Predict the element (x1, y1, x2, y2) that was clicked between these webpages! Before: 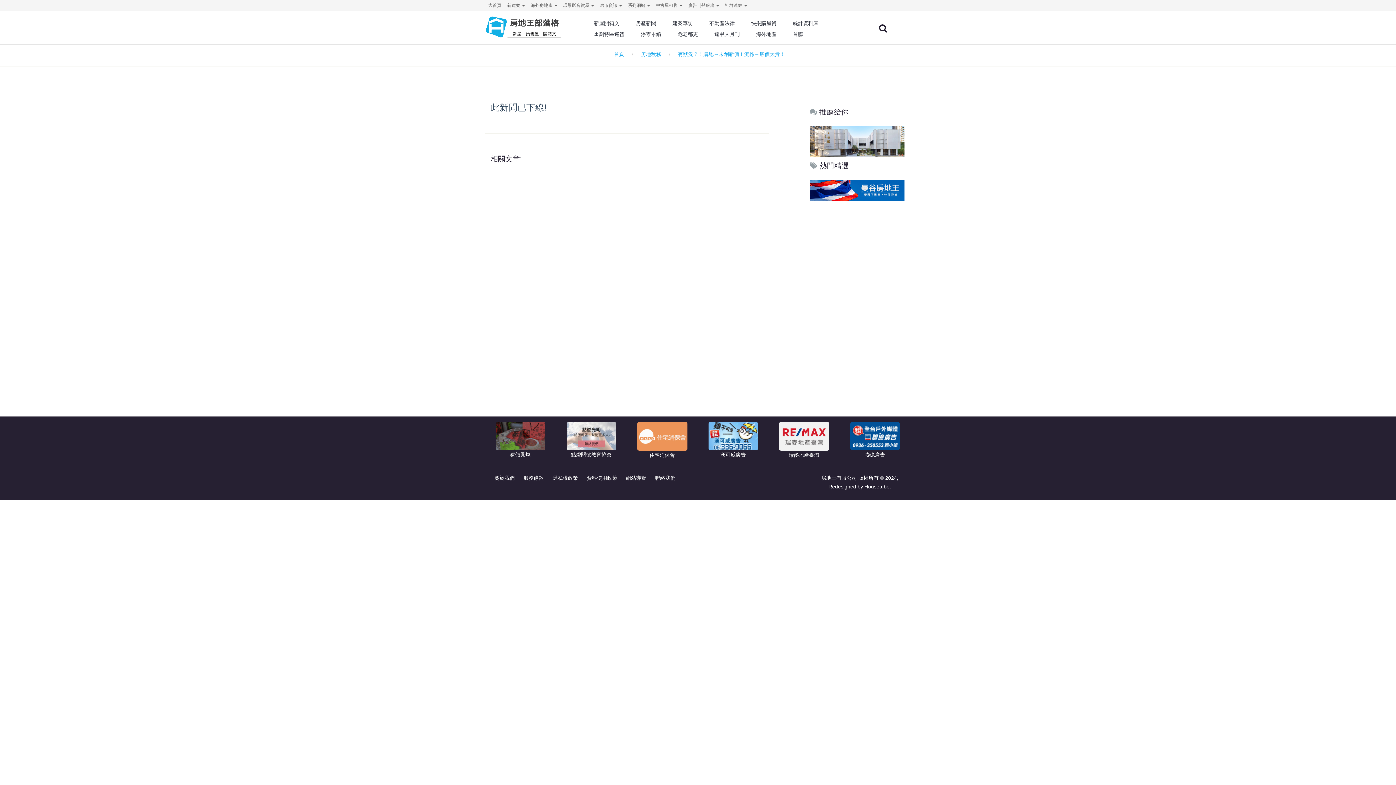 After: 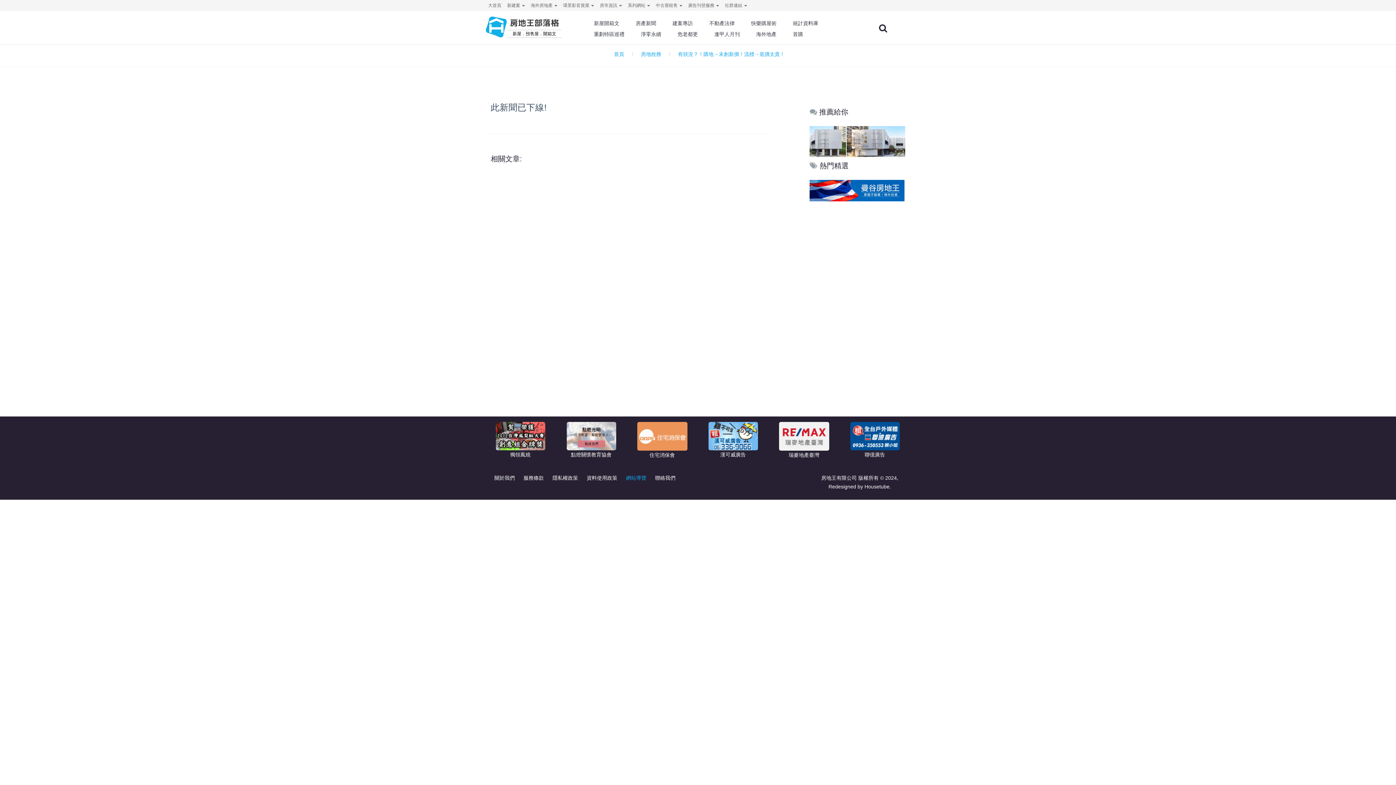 Action: bbox: (626, 475, 646, 481) label: 網站導覽